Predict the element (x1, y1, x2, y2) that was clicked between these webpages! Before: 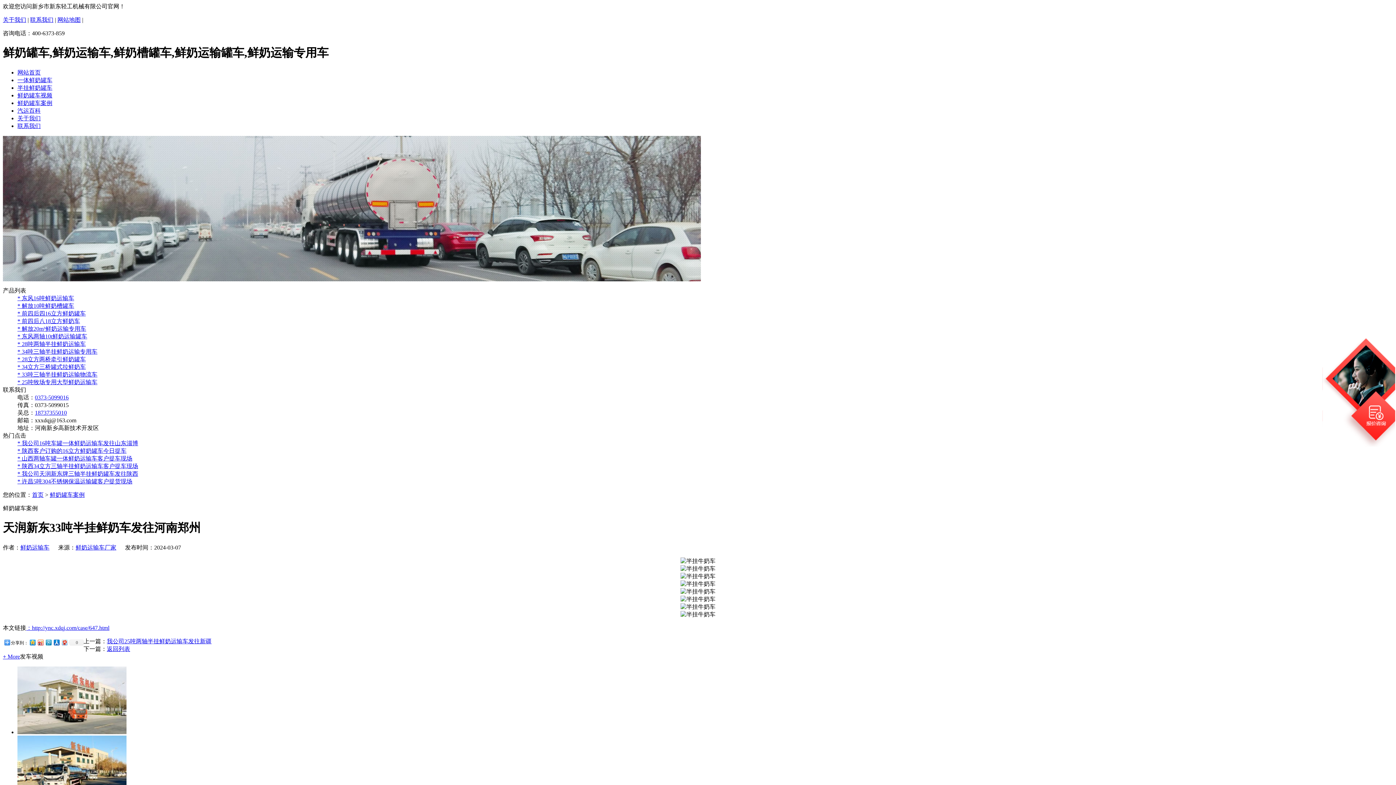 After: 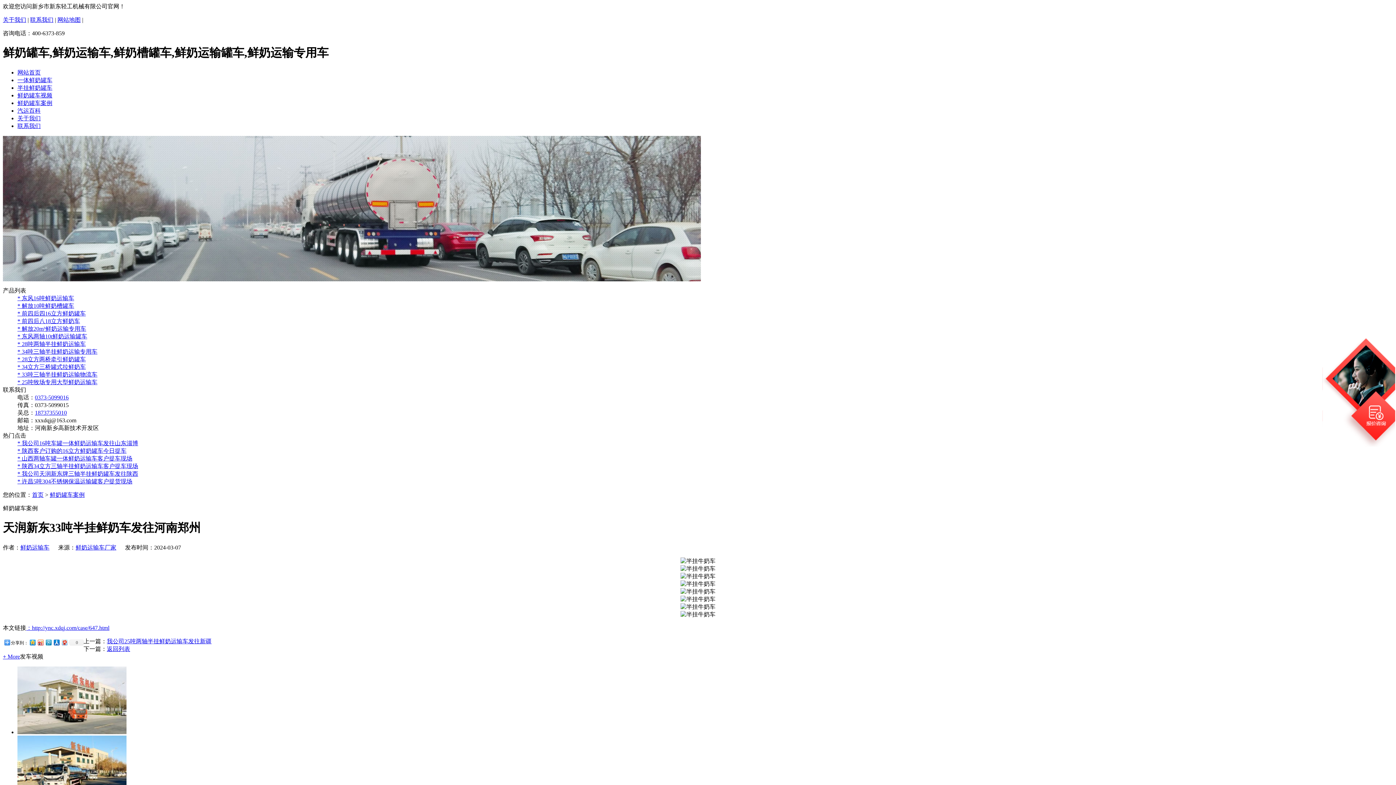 Action: bbox: (17, 69, 40, 75) label: 网站首页